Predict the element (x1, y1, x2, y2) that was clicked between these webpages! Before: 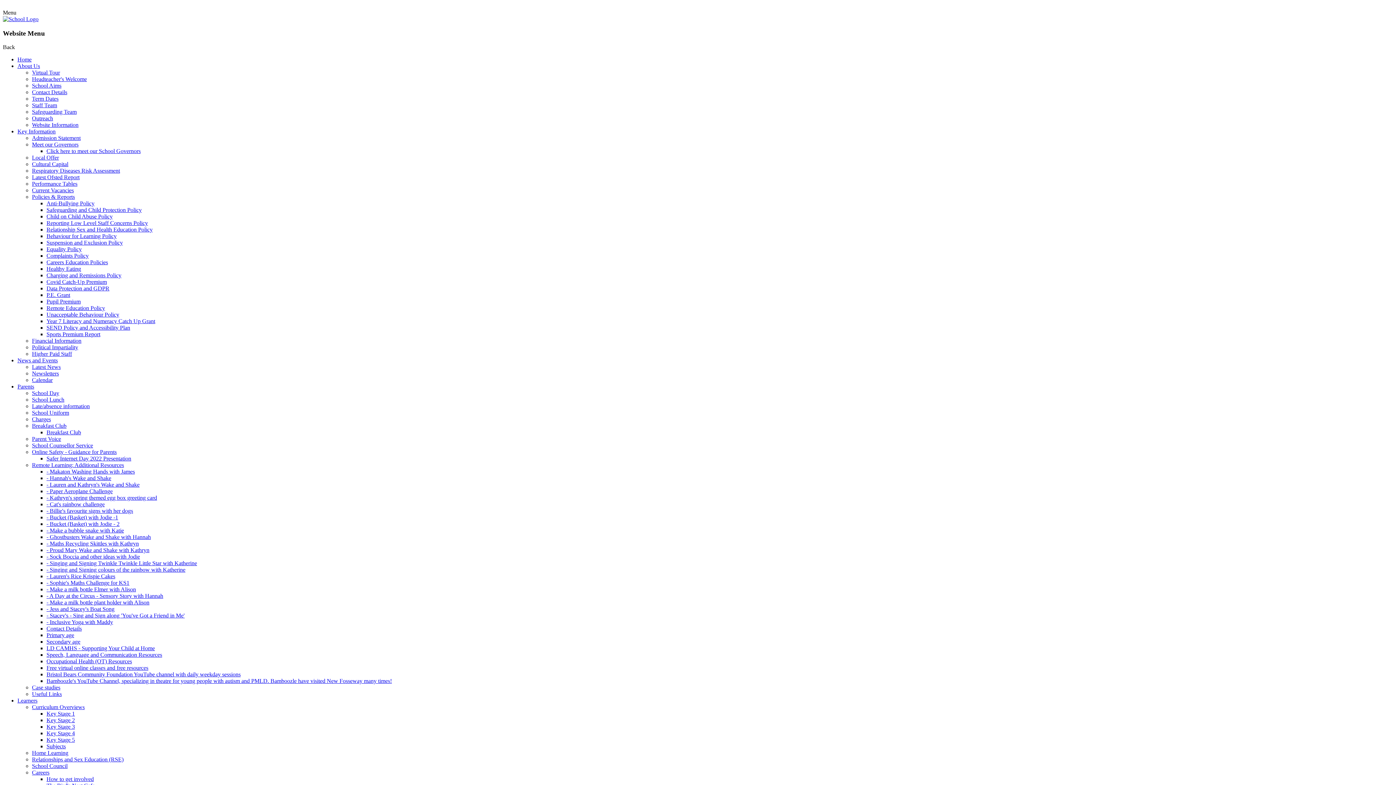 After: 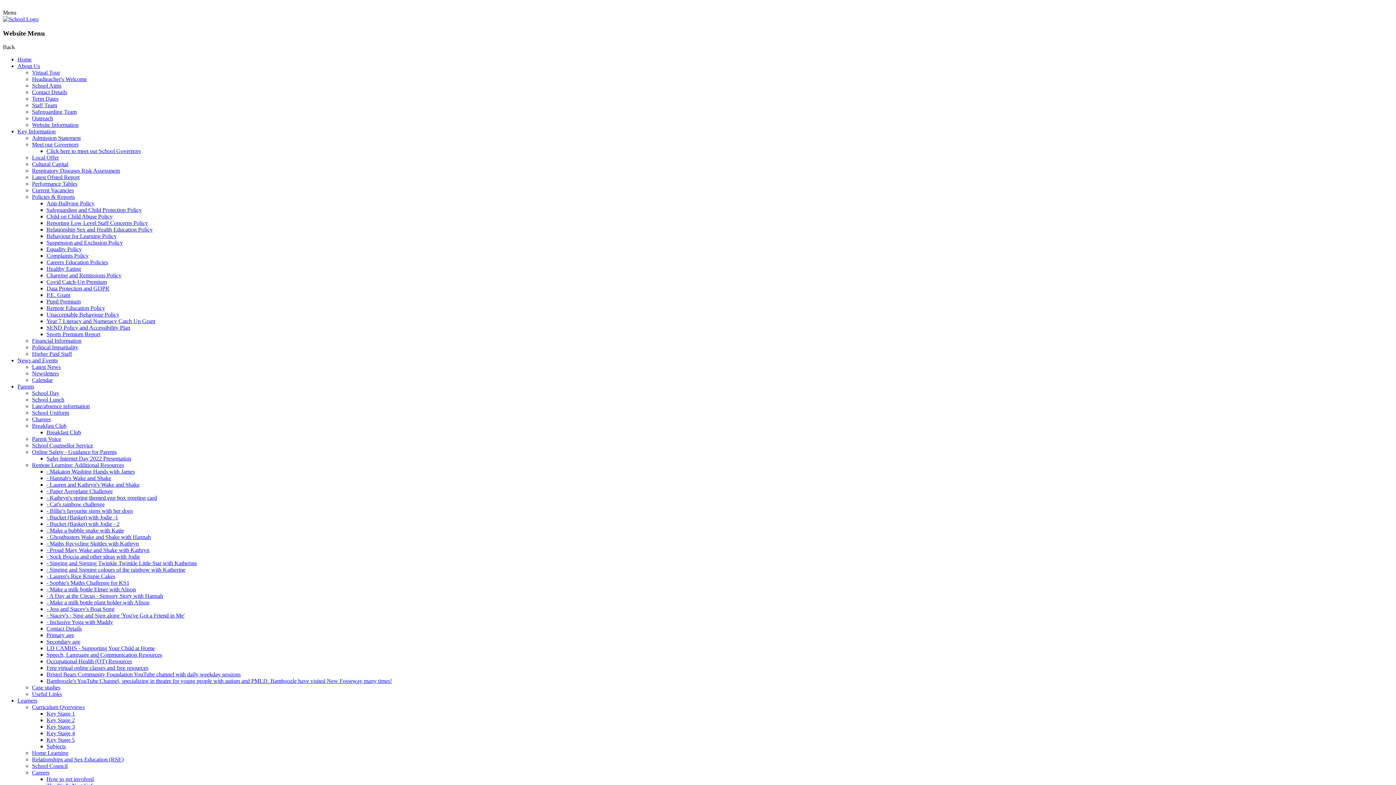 Action: bbox: (46, 495, 157, 501) label: - Kathryn's spring themed egg box greeting card